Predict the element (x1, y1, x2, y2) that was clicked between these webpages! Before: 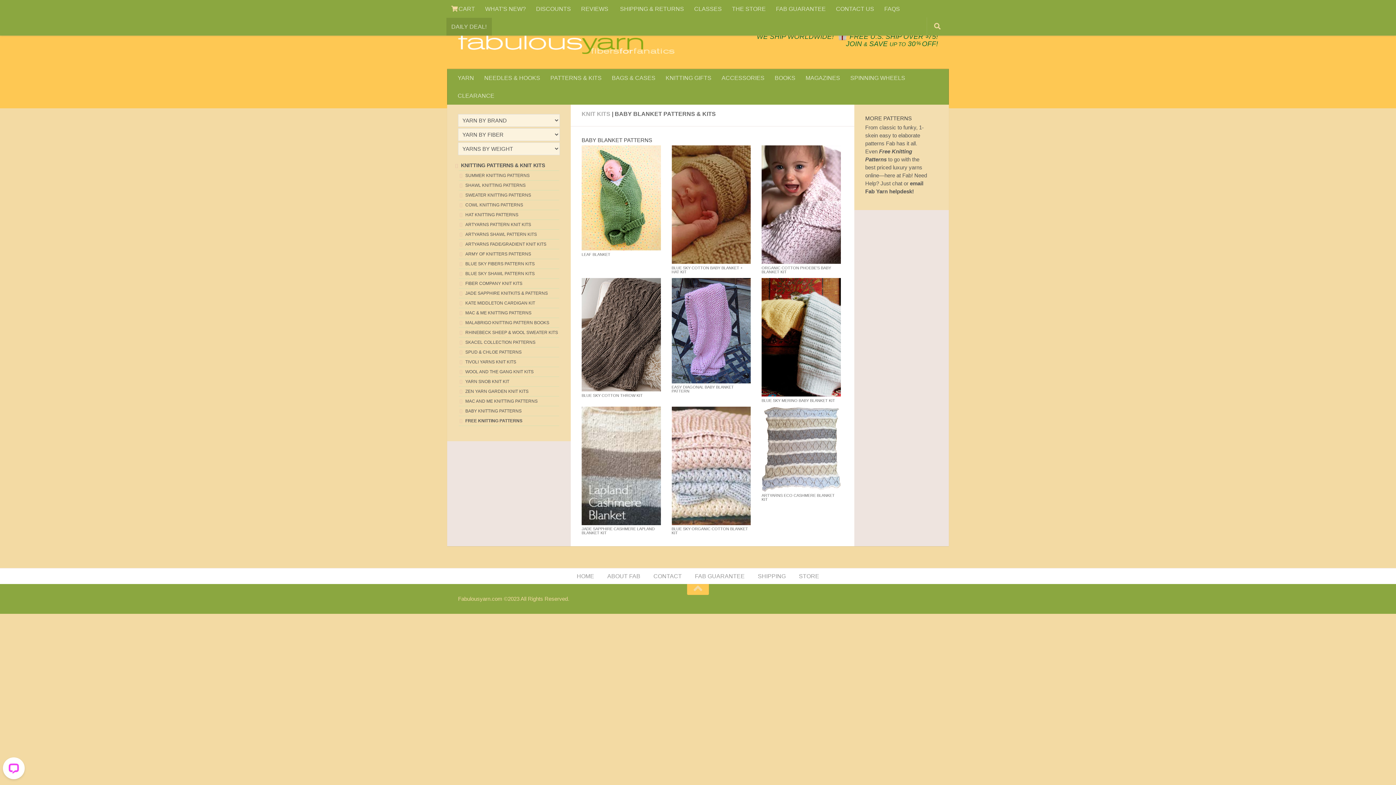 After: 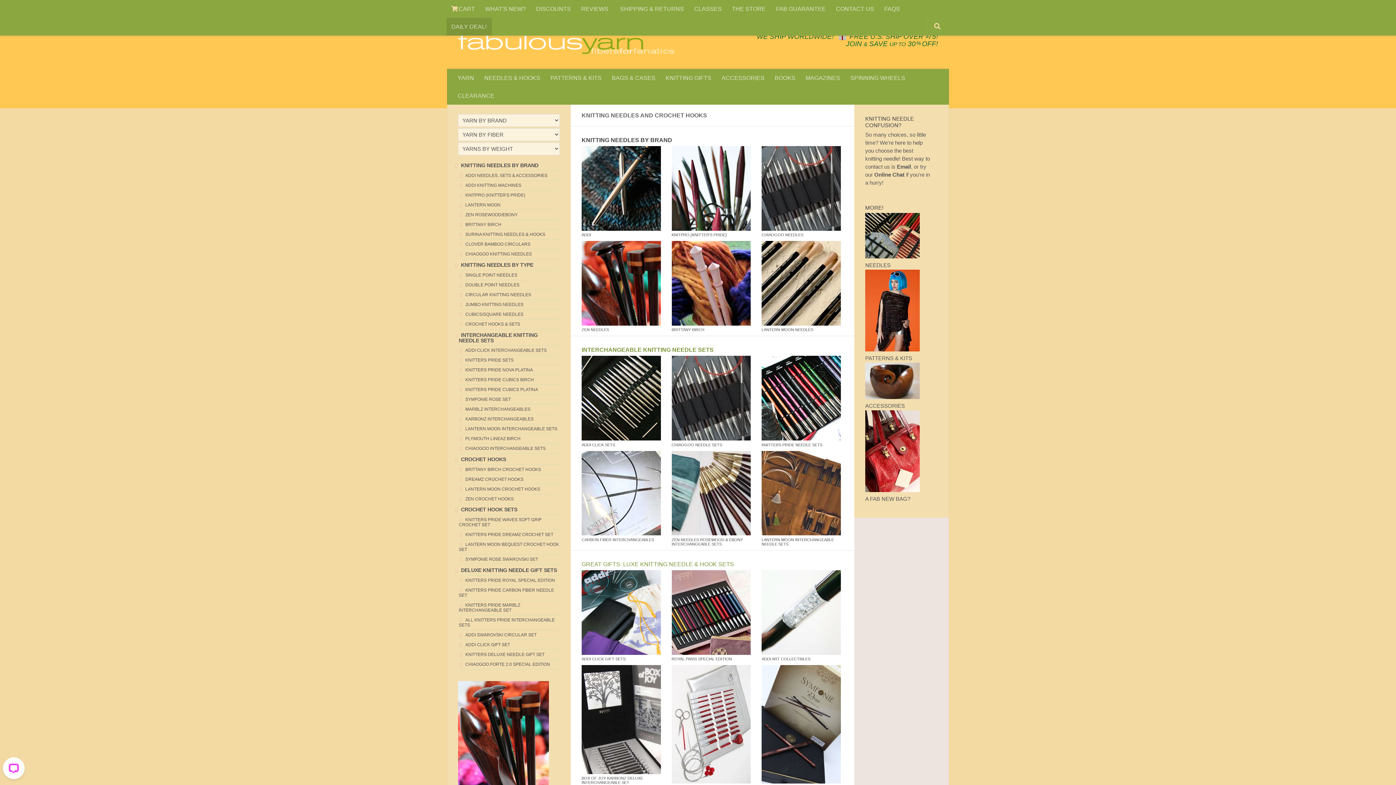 Action: label: NEEDLES & HOOKS bbox: (479, 69, 545, 86)